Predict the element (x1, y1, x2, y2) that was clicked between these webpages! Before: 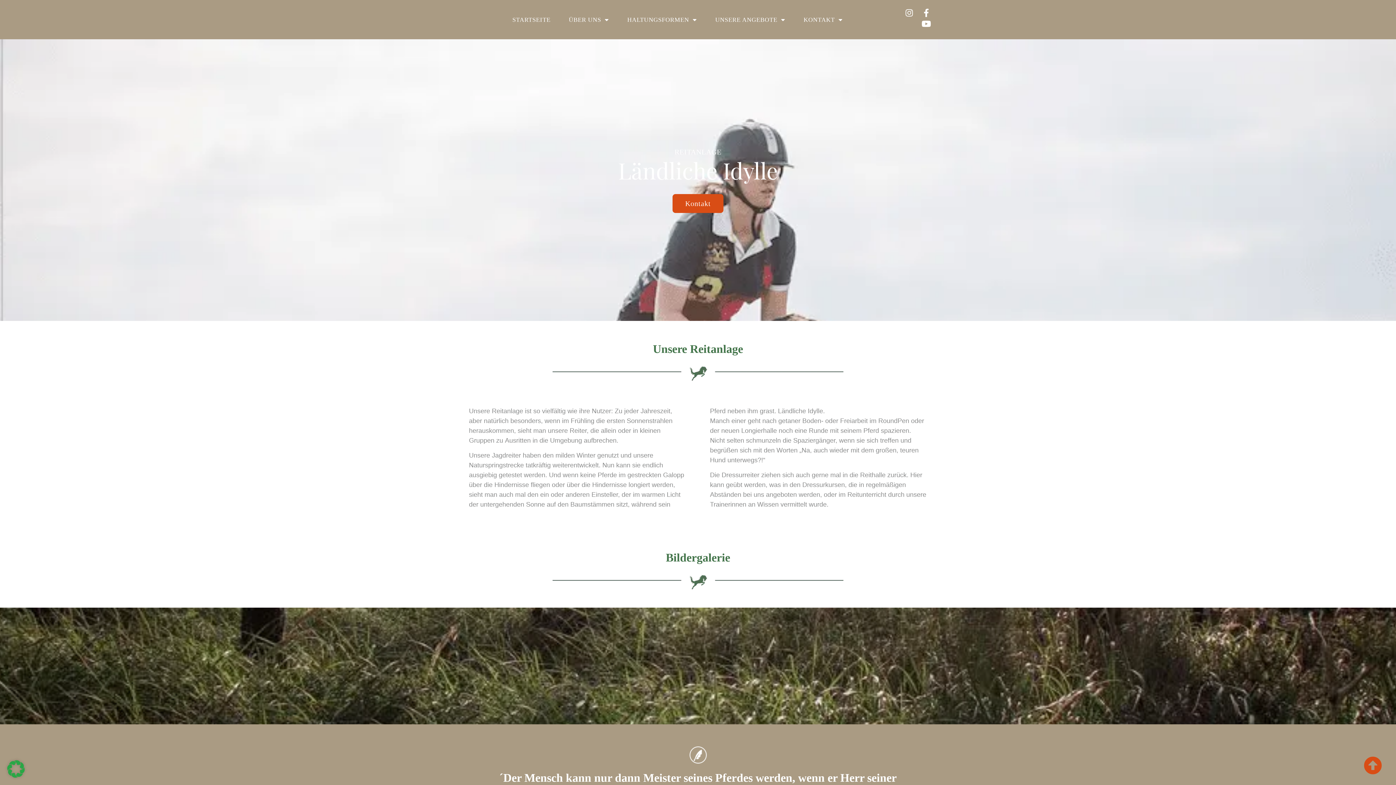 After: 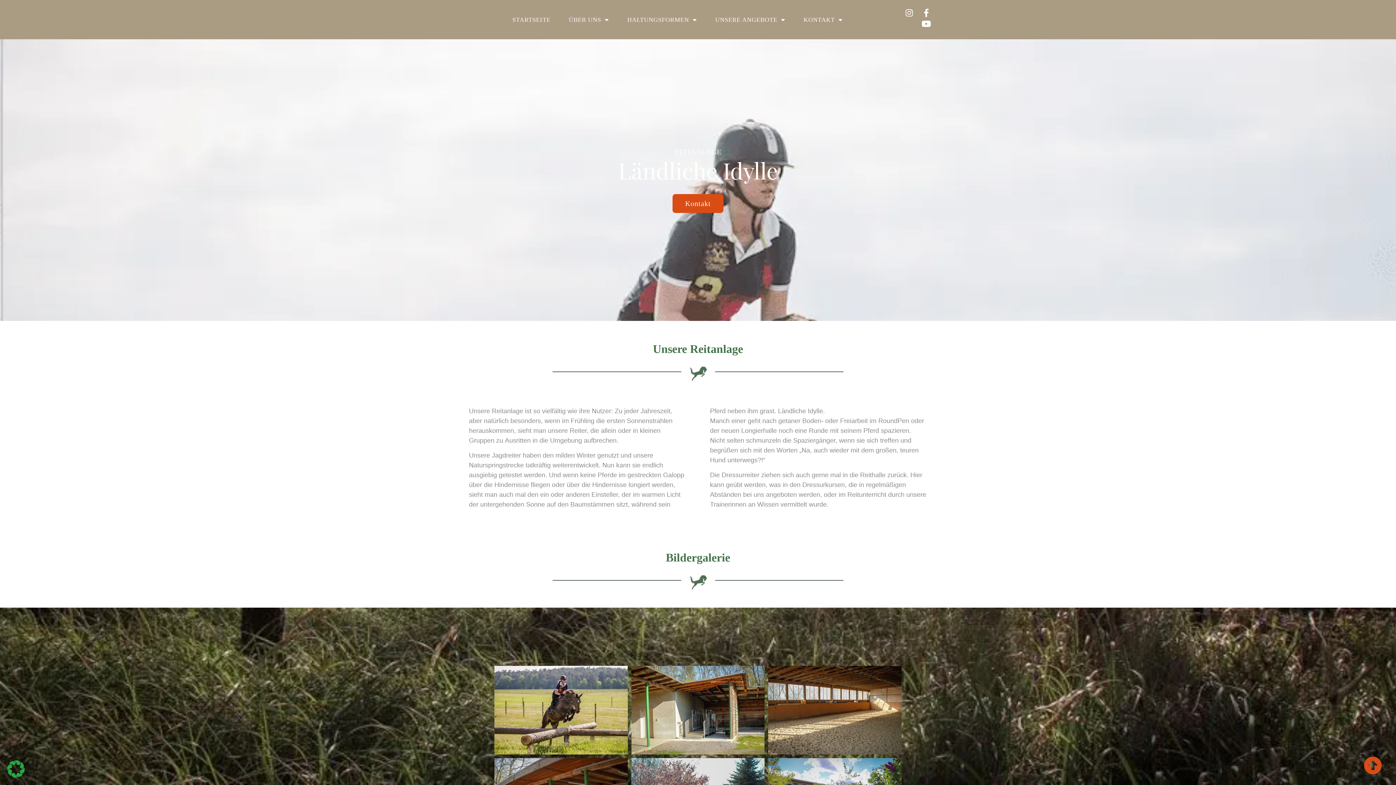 Action: bbox: (1364, 756, 1382, 775)